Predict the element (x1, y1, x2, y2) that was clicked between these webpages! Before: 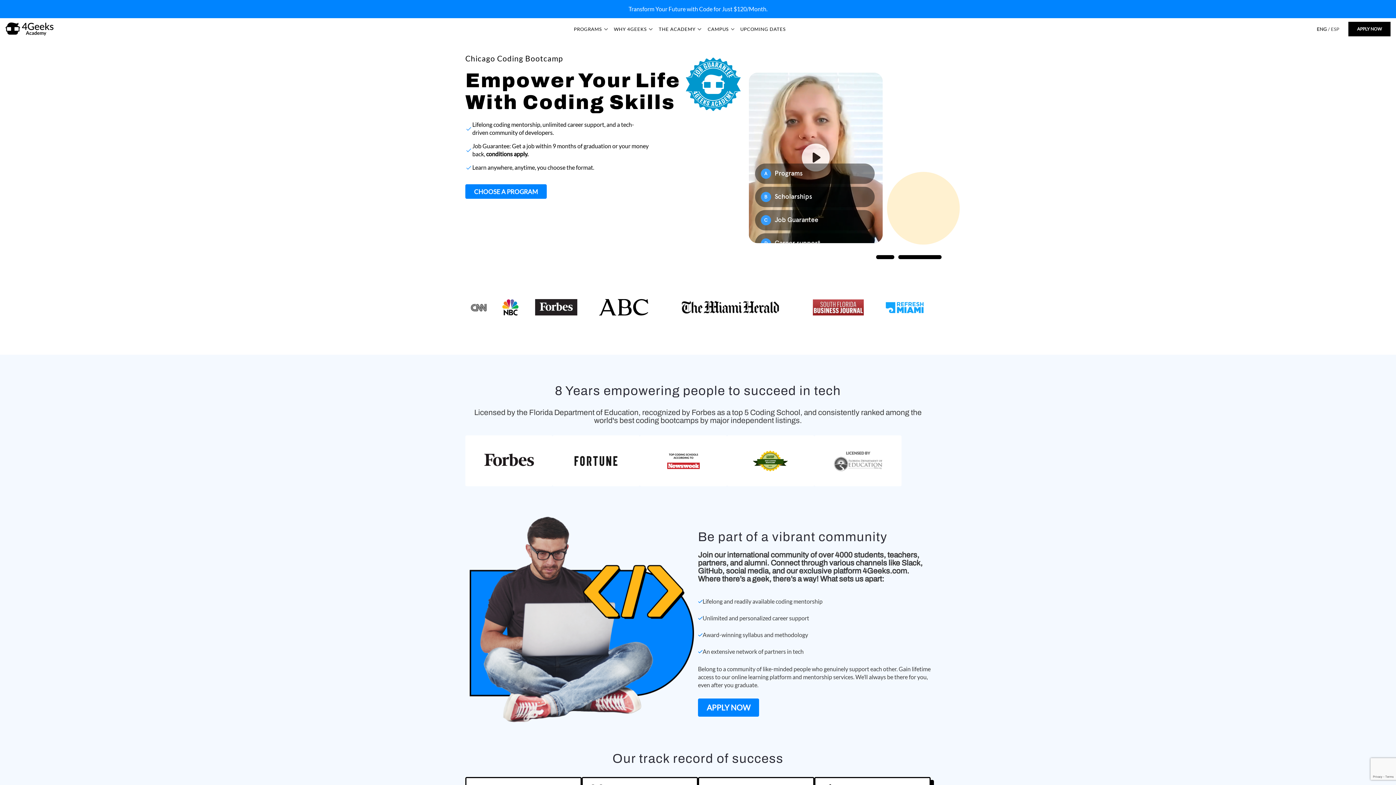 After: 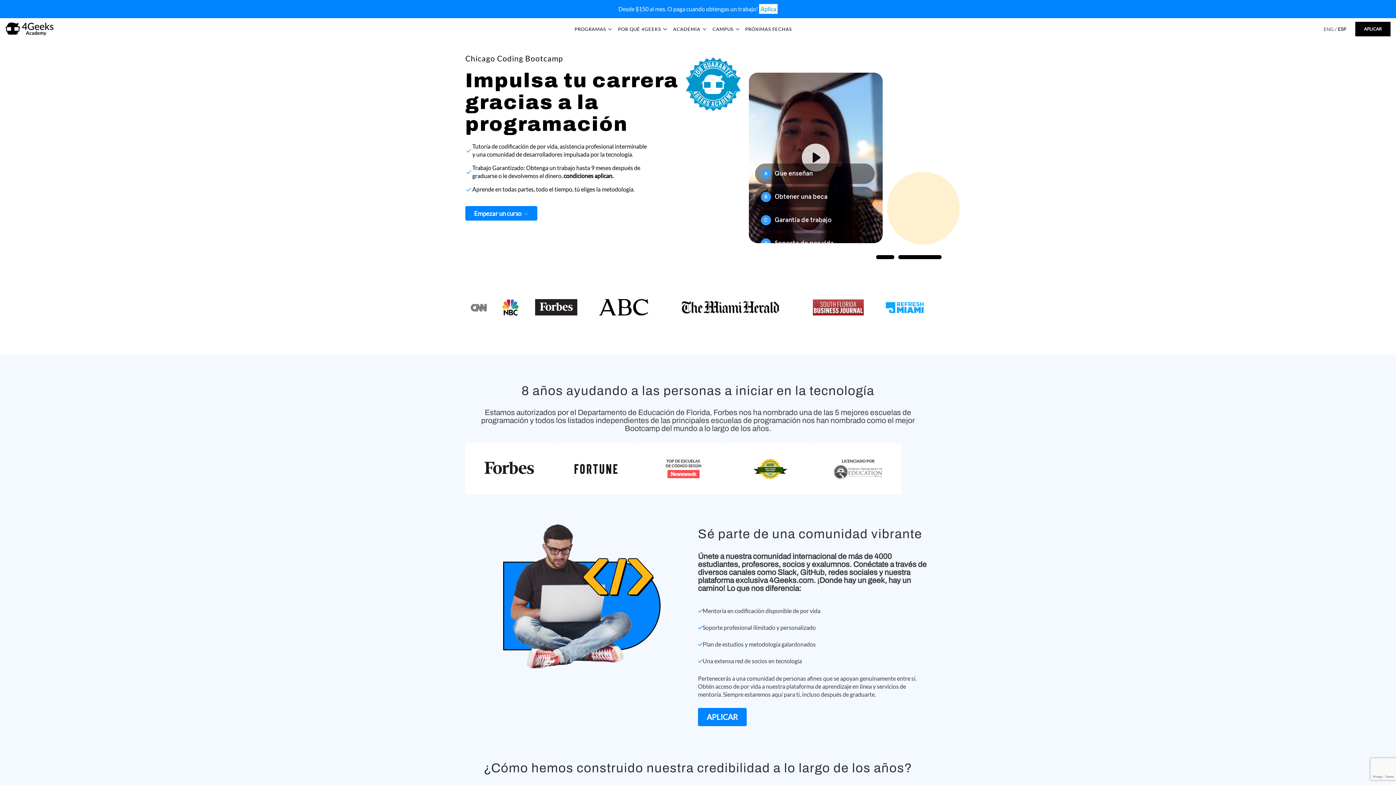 Action: bbox: (1308, 26, 1348, 32) label: ENG / ESP